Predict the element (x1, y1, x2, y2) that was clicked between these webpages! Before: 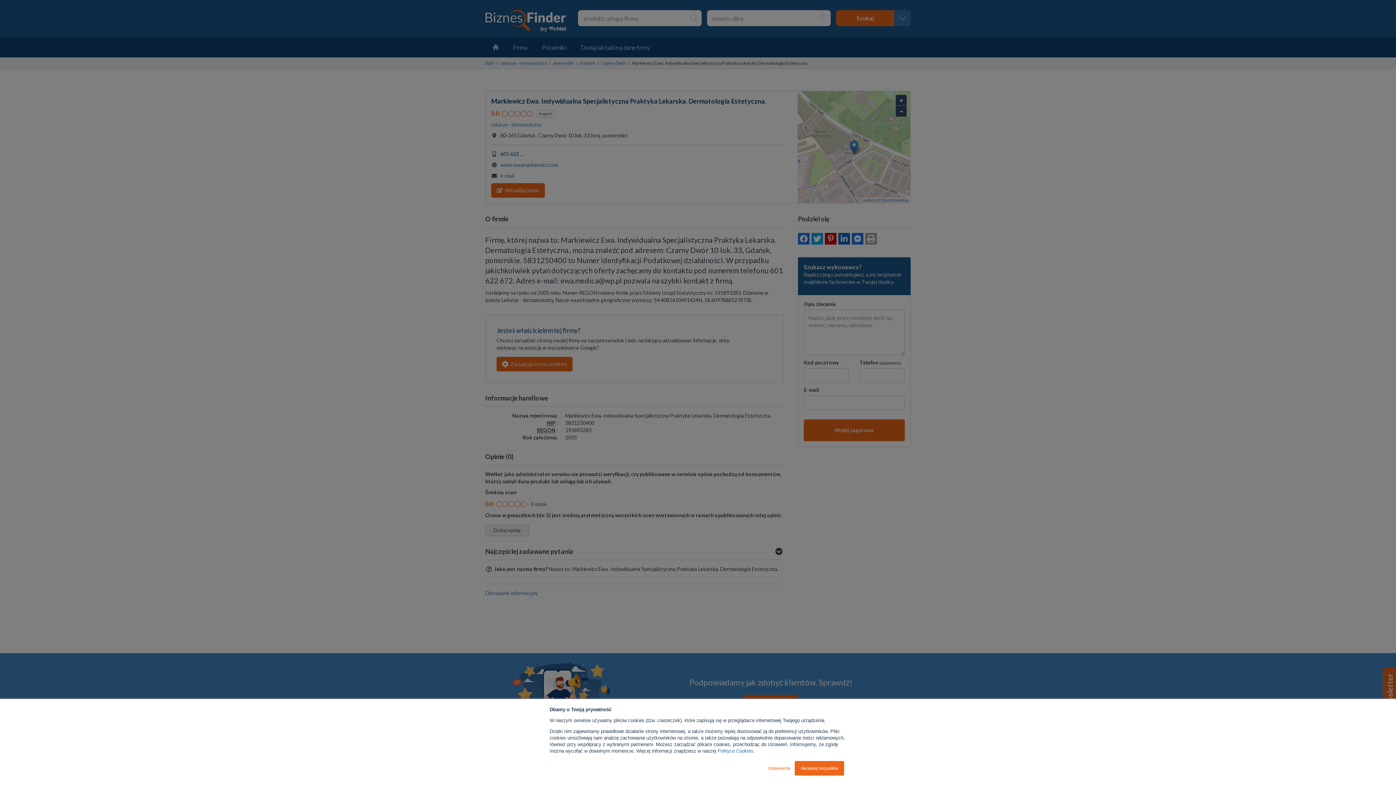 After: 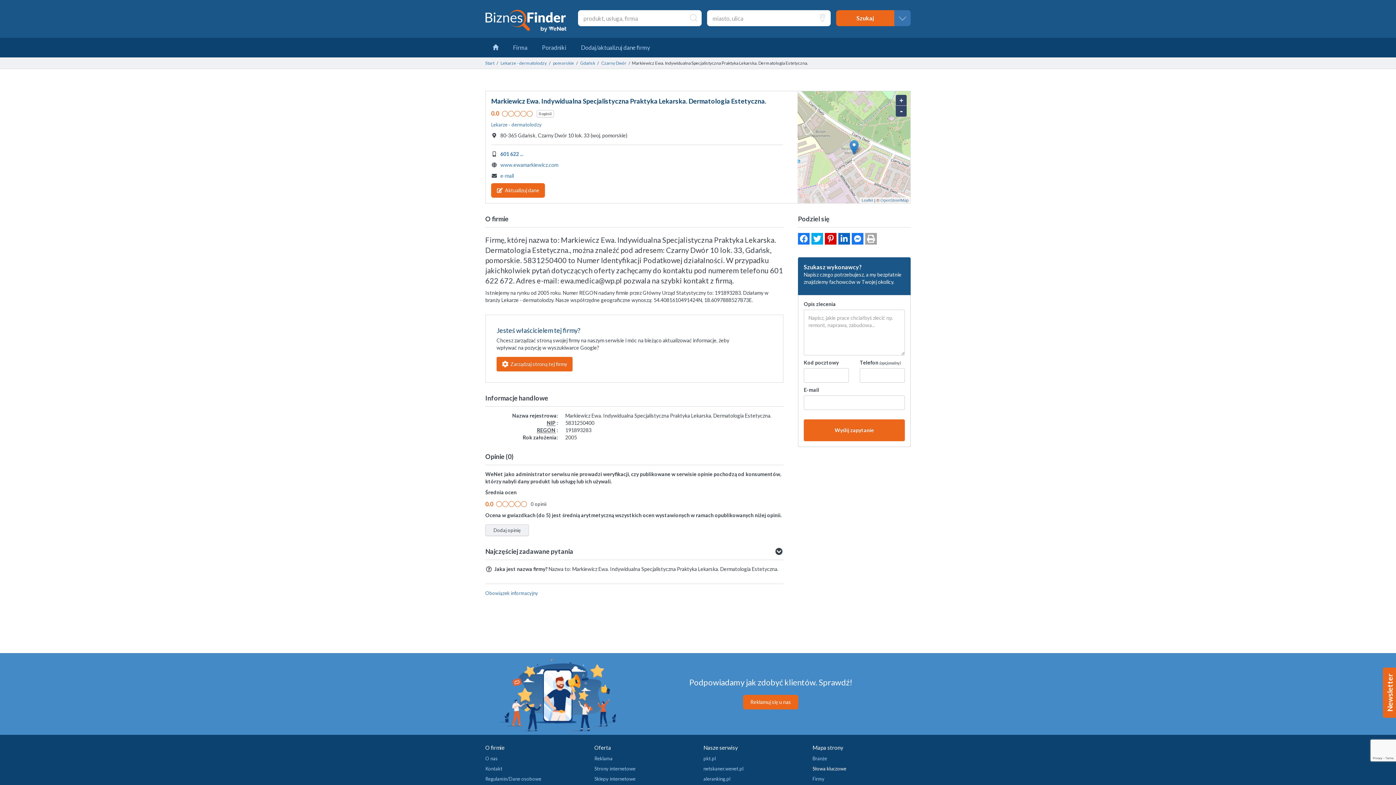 Action: label: Akceptuj wszystkie bbox: (794, 761, 844, 776)